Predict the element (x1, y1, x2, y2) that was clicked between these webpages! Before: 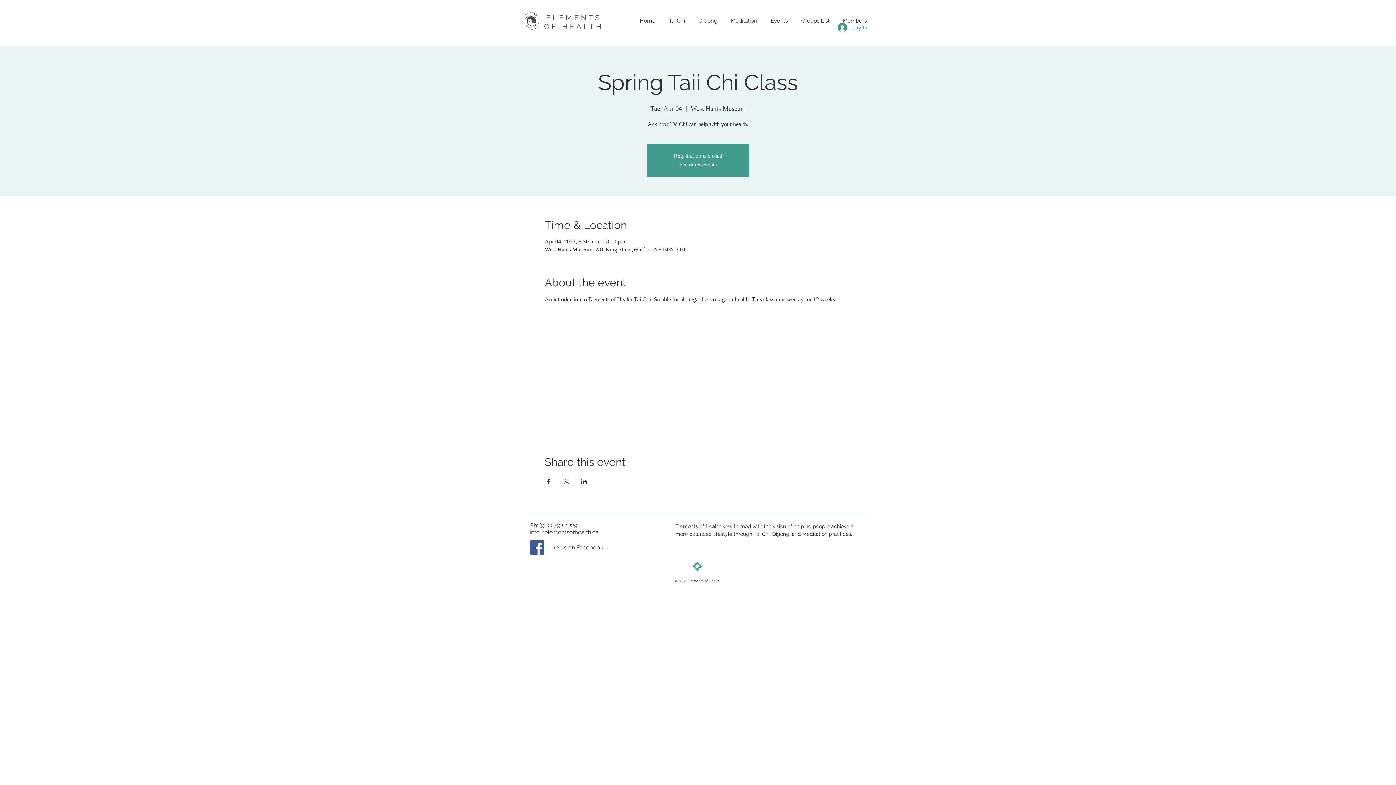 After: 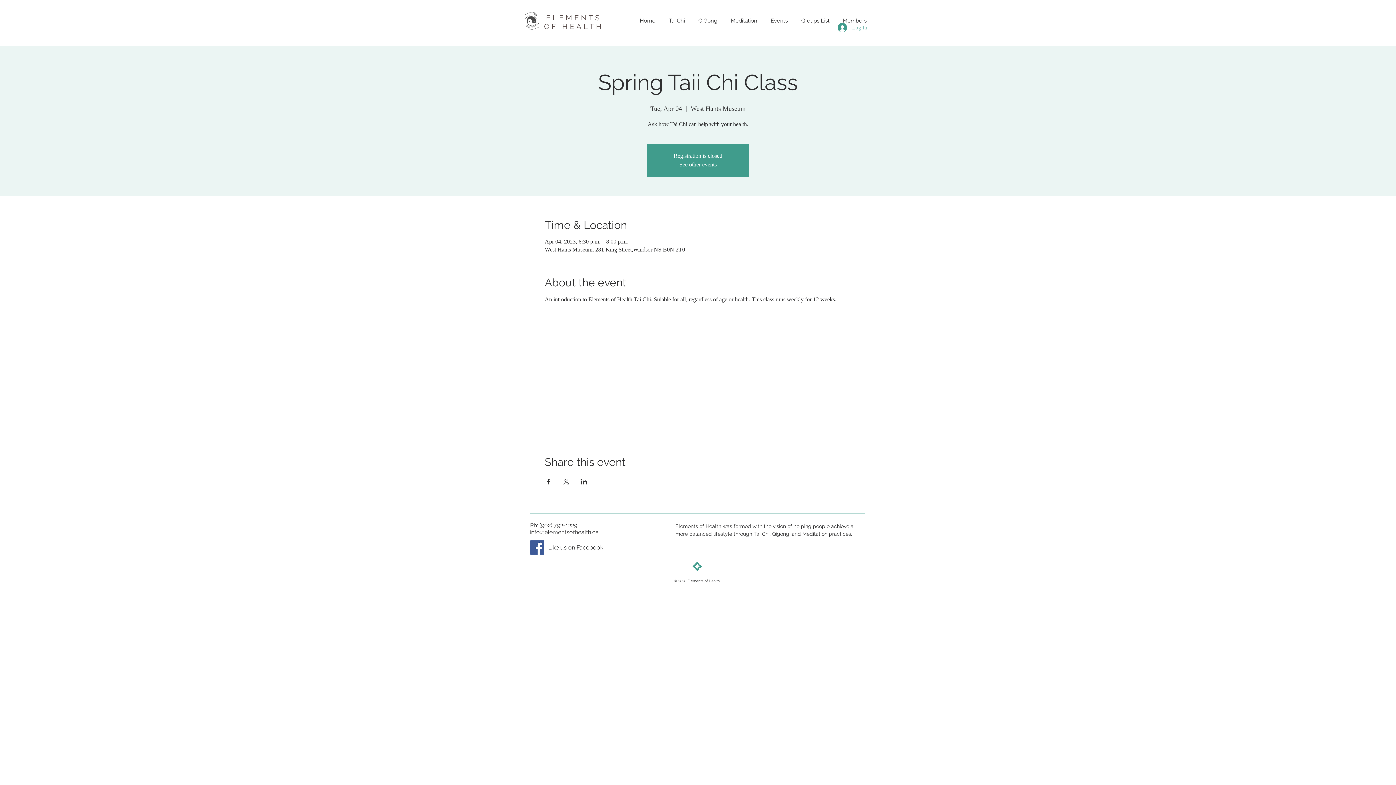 Action: bbox: (832, 20, 872, 34) label: Log In